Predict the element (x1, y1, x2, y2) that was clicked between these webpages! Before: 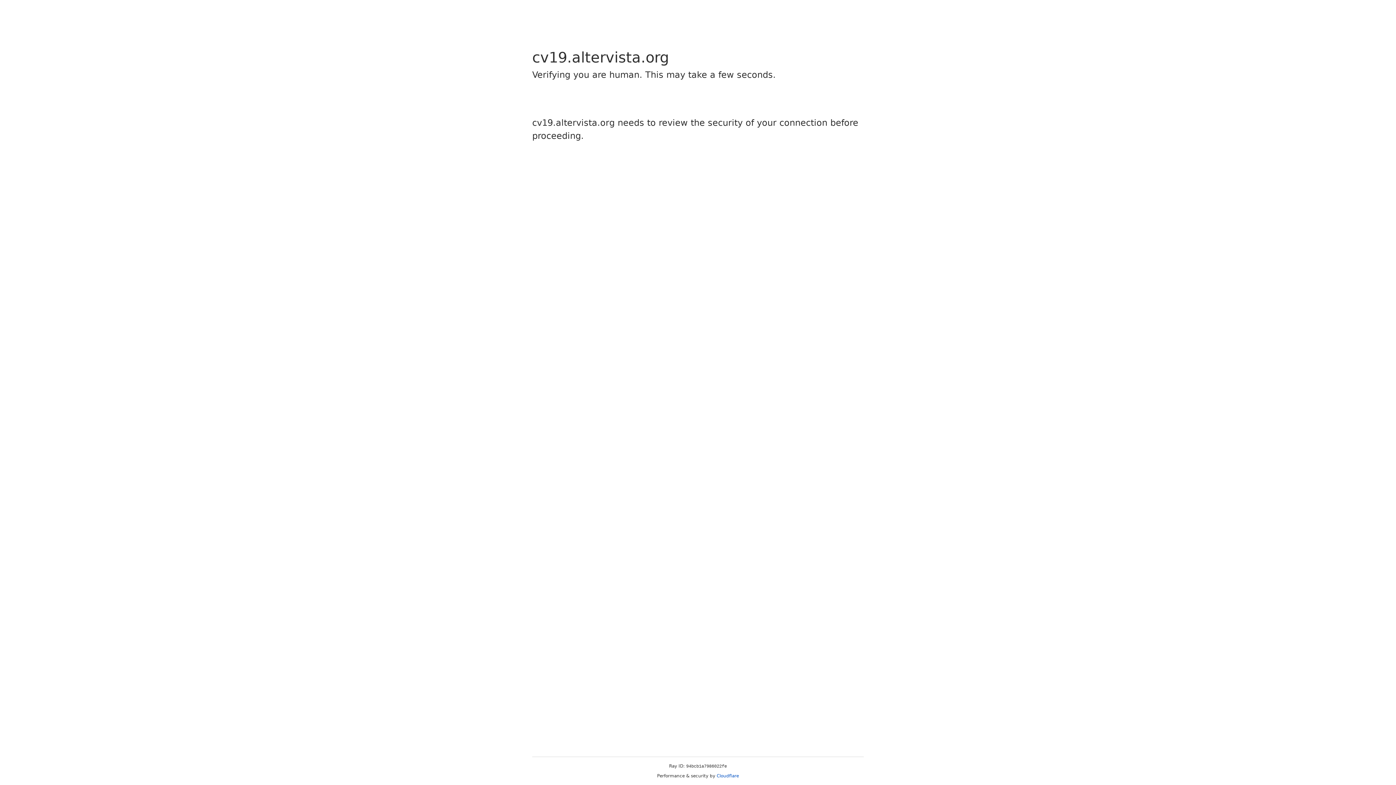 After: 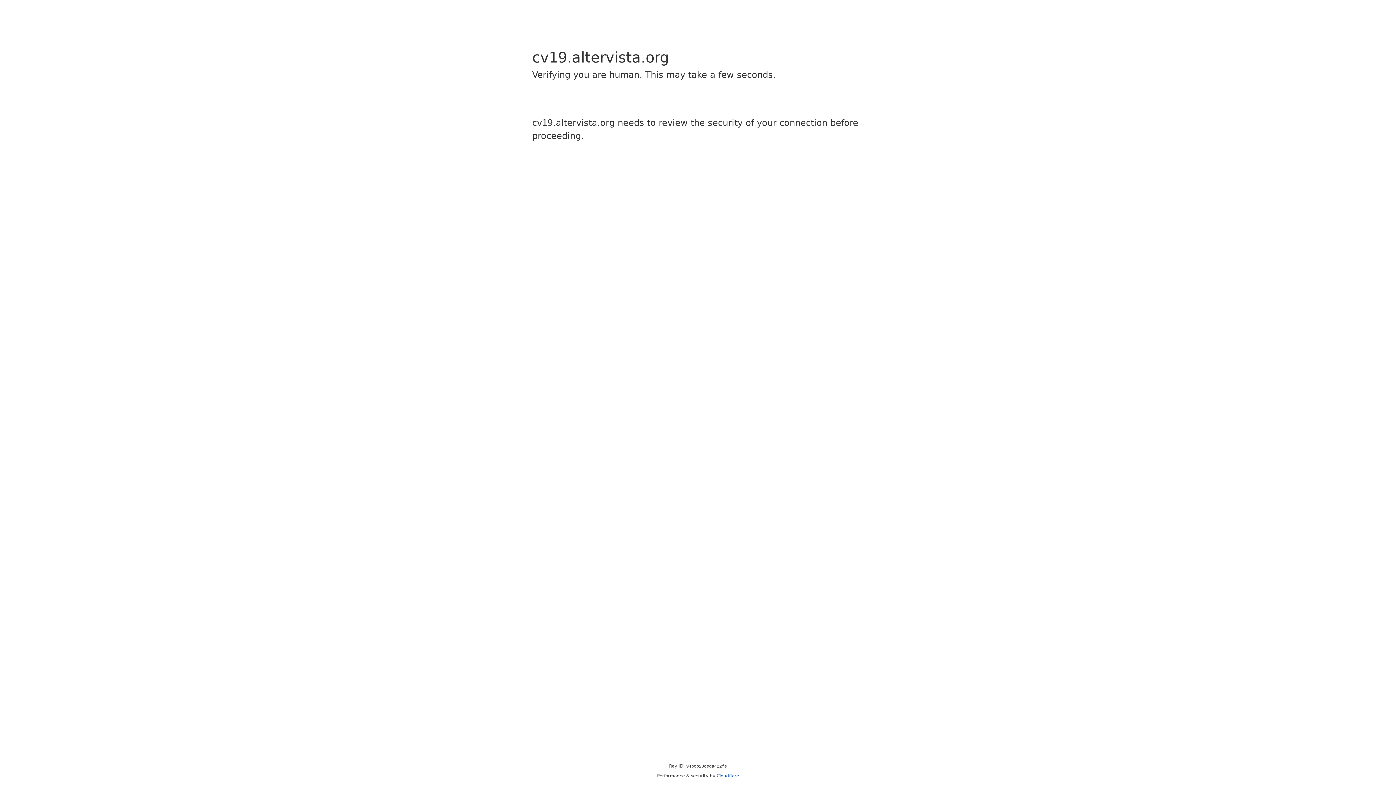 Action: label: Cloudflare bbox: (716, 773, 739, 778)